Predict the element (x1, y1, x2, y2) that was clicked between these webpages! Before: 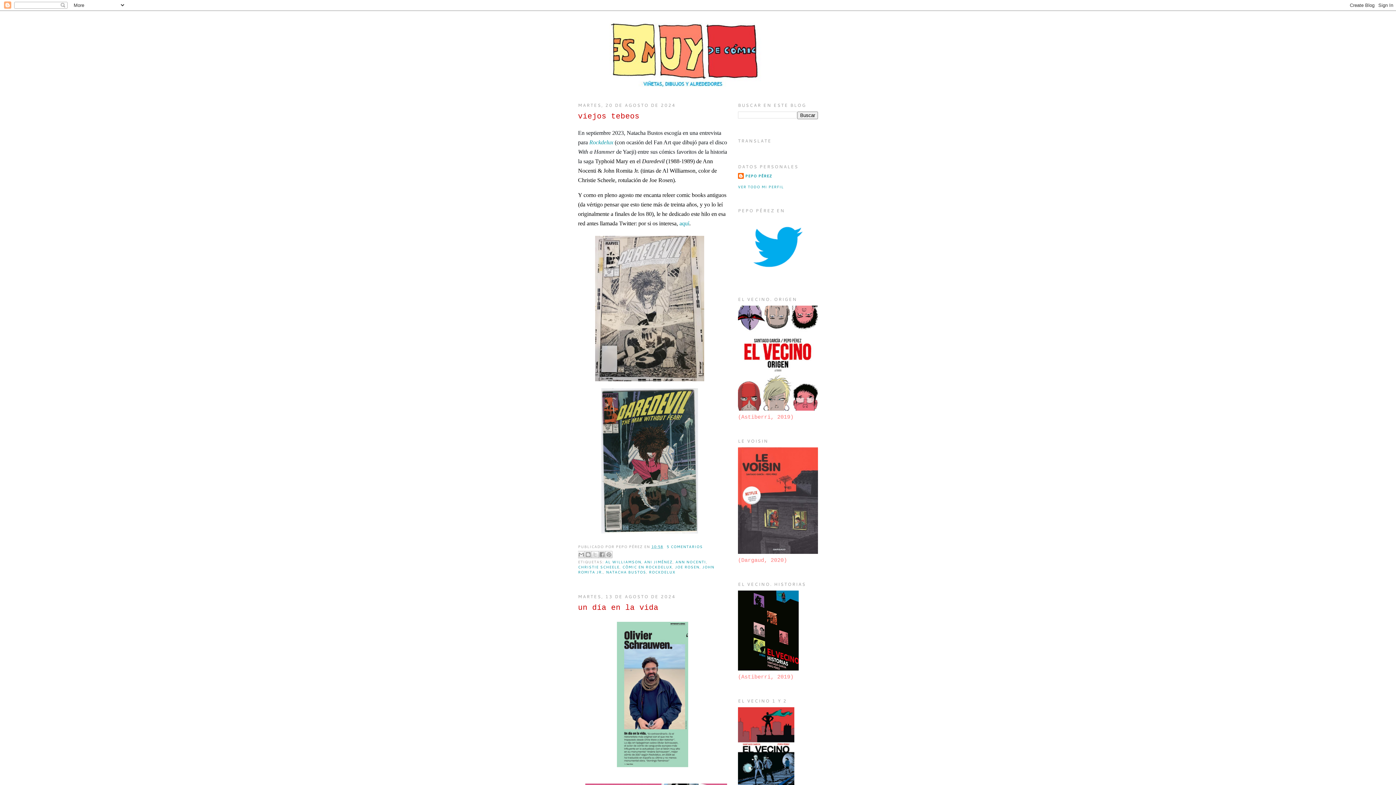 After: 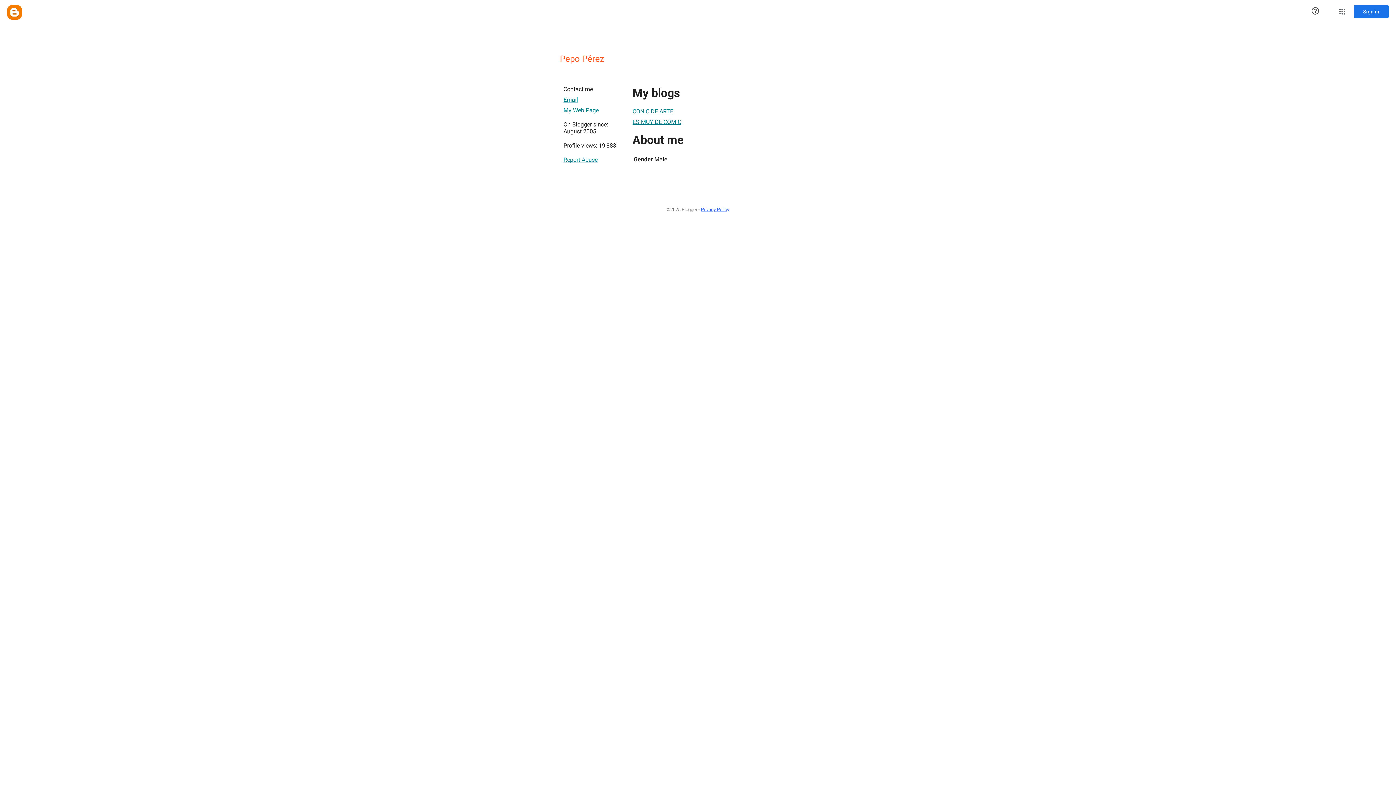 Action: label: PEPO PÉREZ bbox: (738, 173, 772, 180)